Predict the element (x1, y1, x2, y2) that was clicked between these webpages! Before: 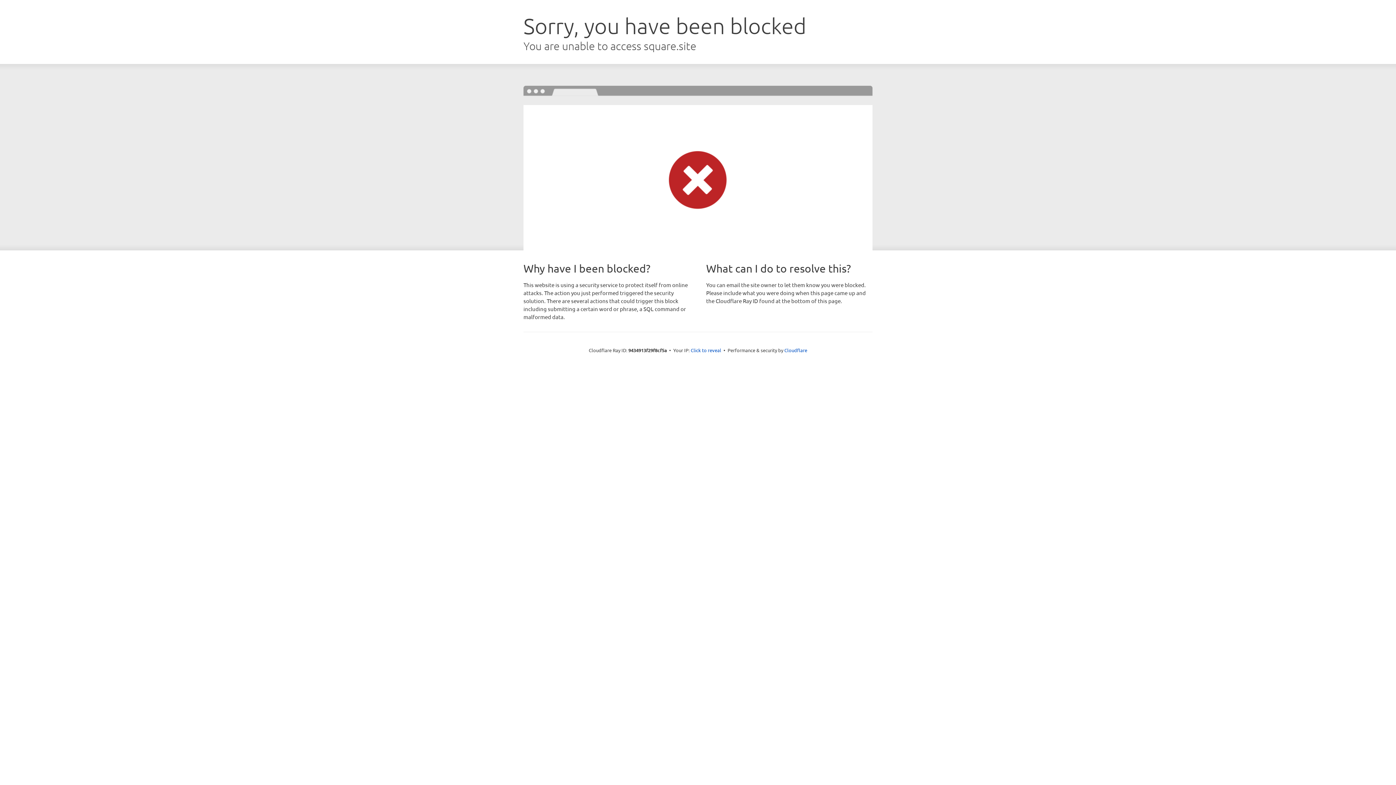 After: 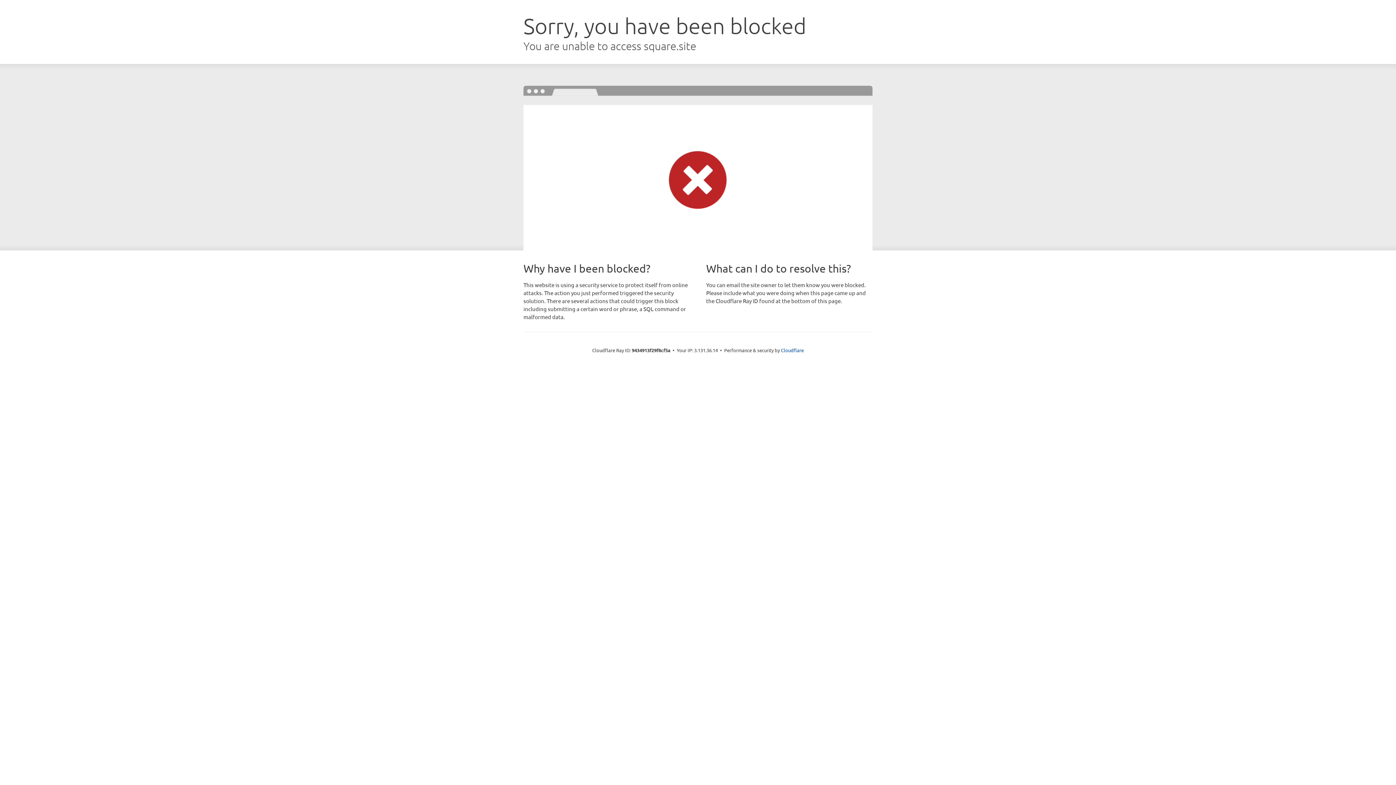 Action: bbox: (690, 346, 721, 353) label: Click to reveal